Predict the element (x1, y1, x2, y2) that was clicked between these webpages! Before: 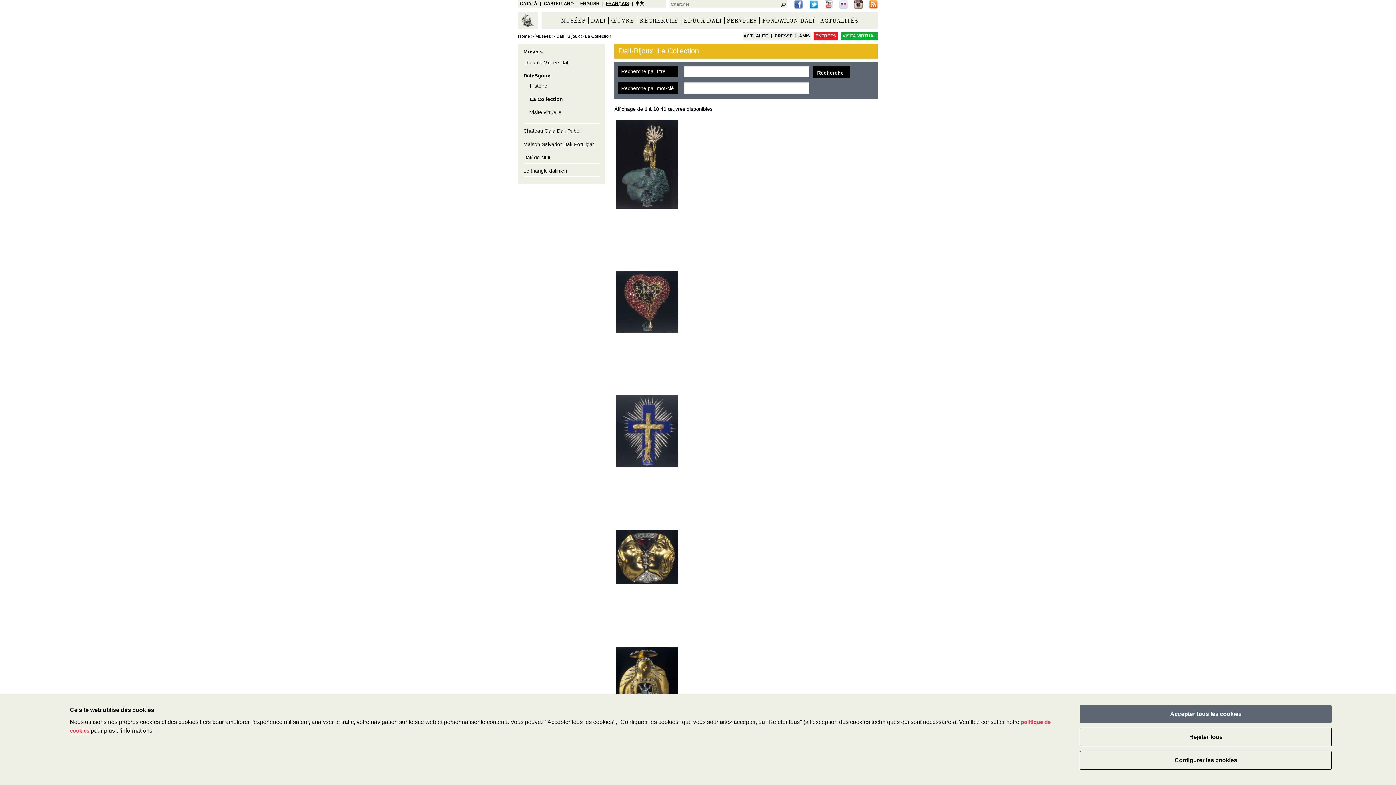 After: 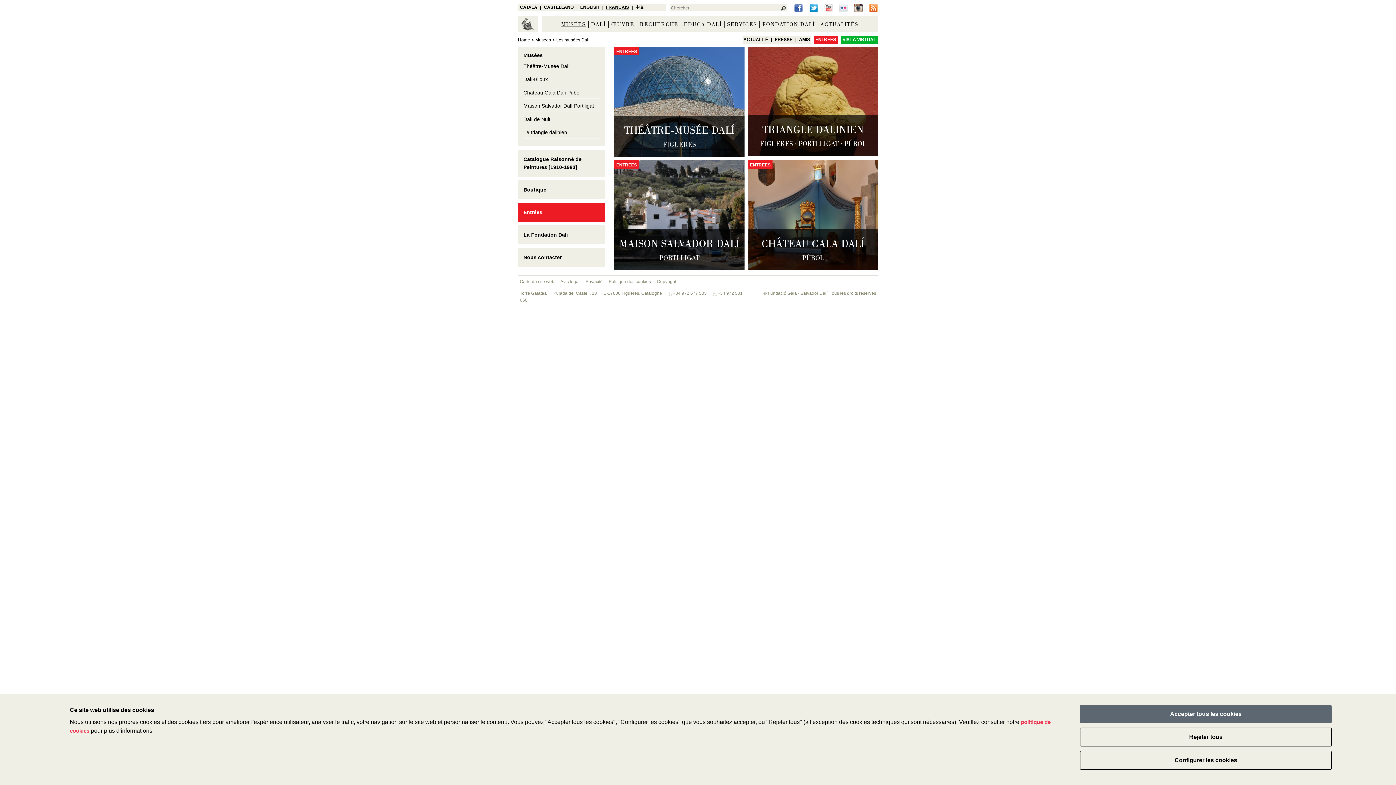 Action: bbox: (535, 33, 551, 38) label: Musées